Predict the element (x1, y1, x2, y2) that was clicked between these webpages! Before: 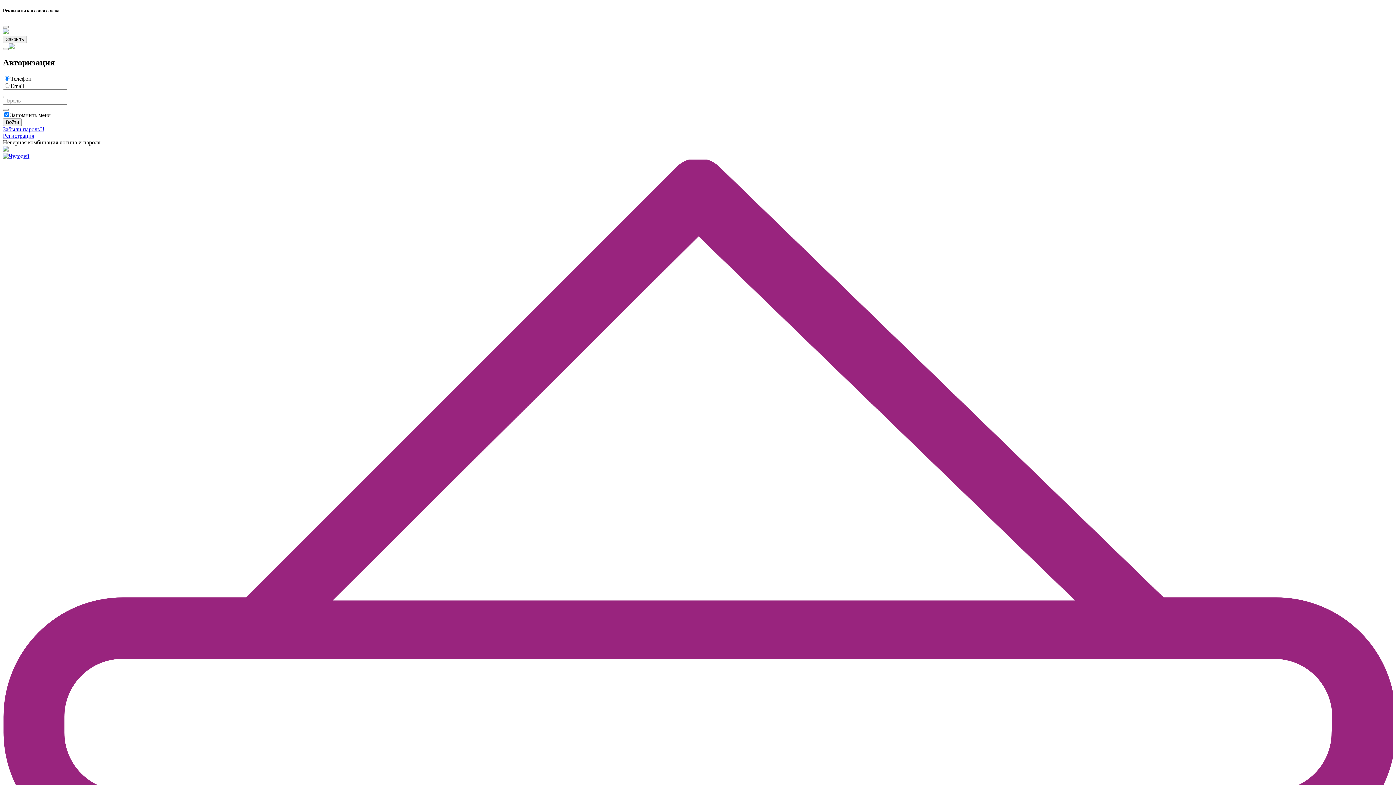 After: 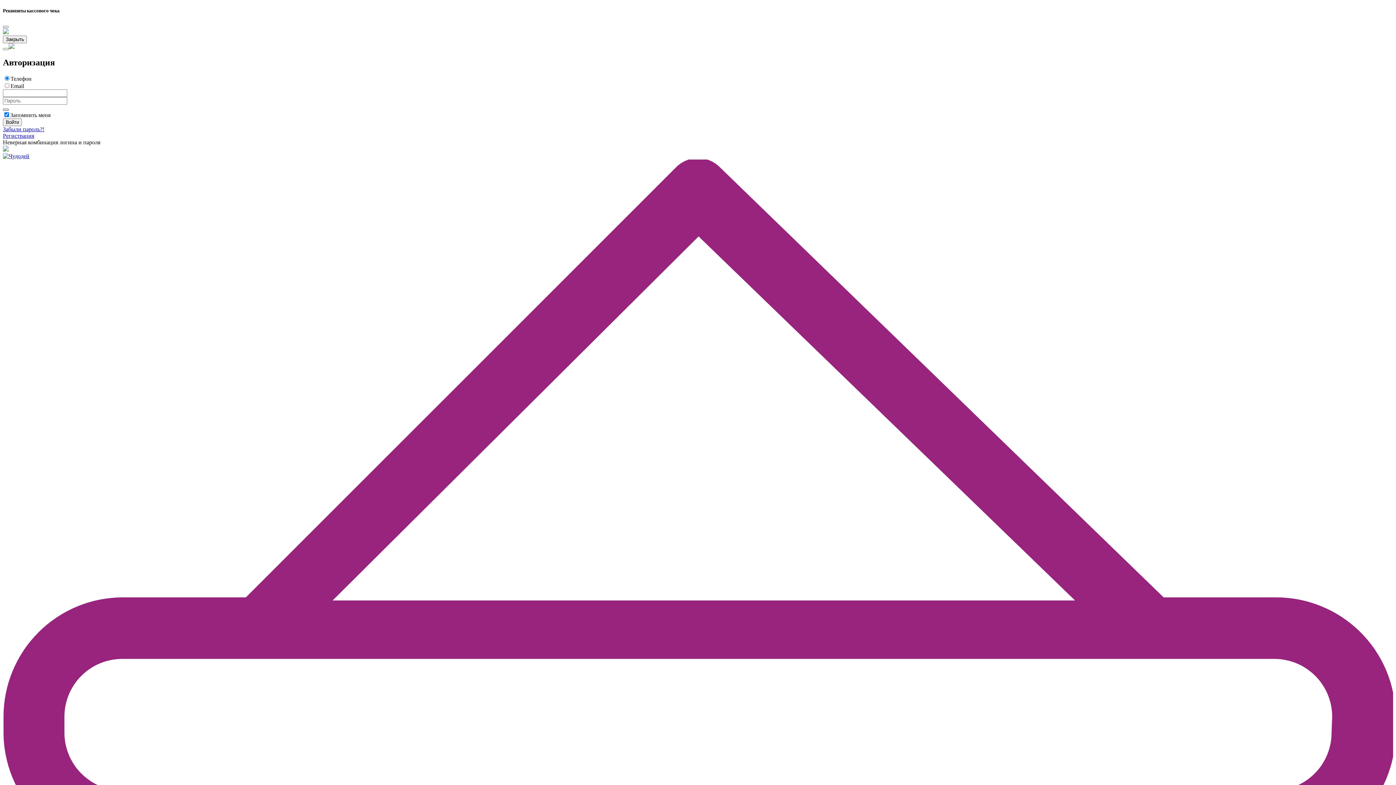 Action: bbox: (2, 108, 8, 110)